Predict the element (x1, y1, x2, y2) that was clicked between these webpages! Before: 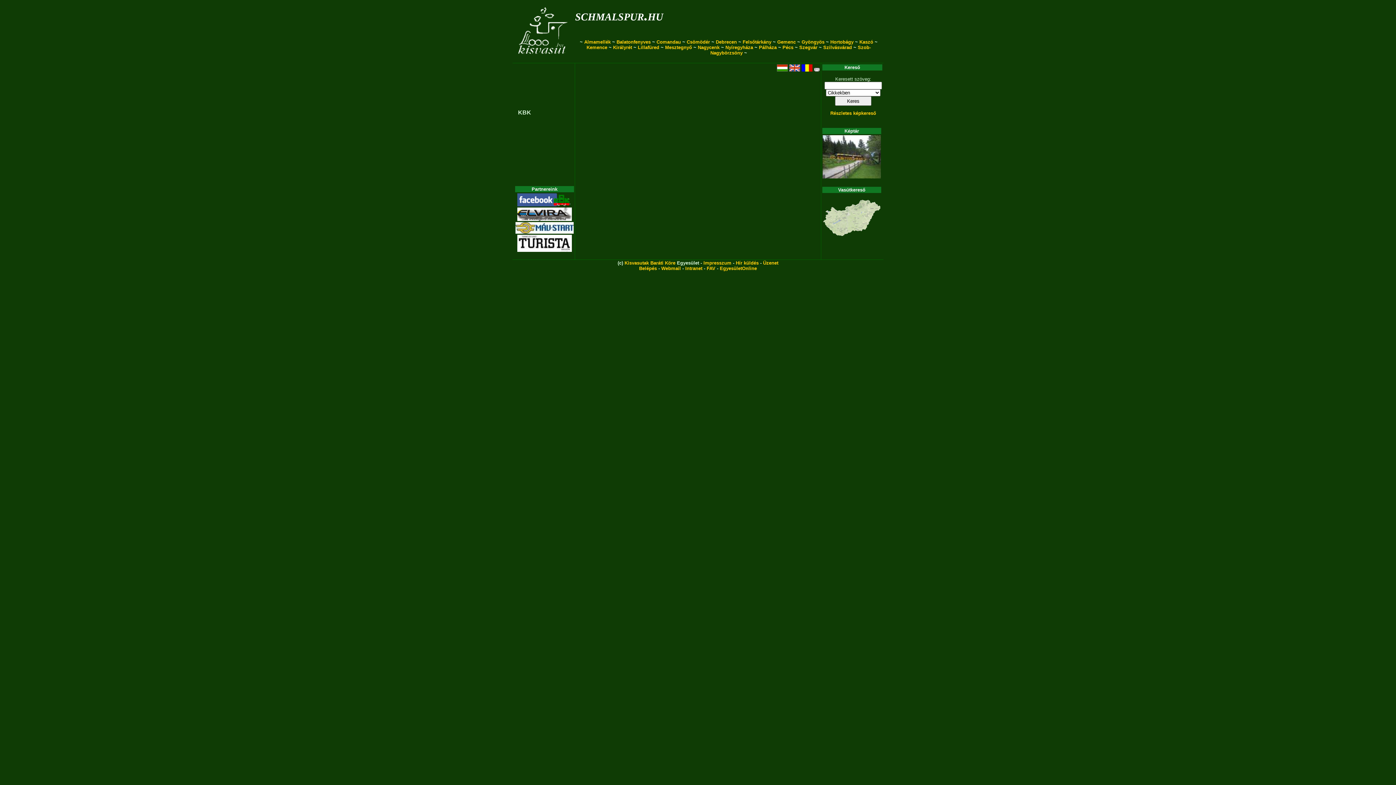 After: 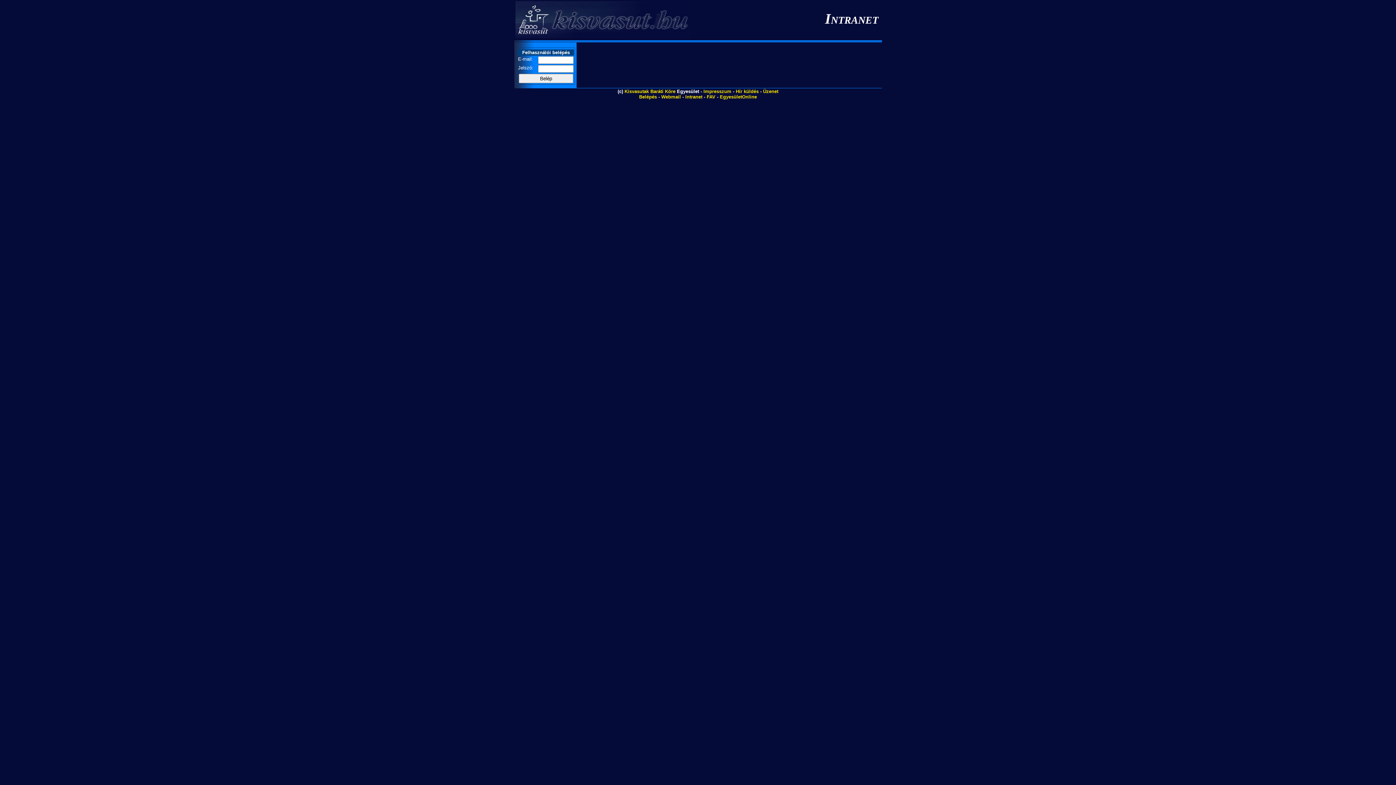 Action: label: Intranet bbox: (685, 265, 702, 271)